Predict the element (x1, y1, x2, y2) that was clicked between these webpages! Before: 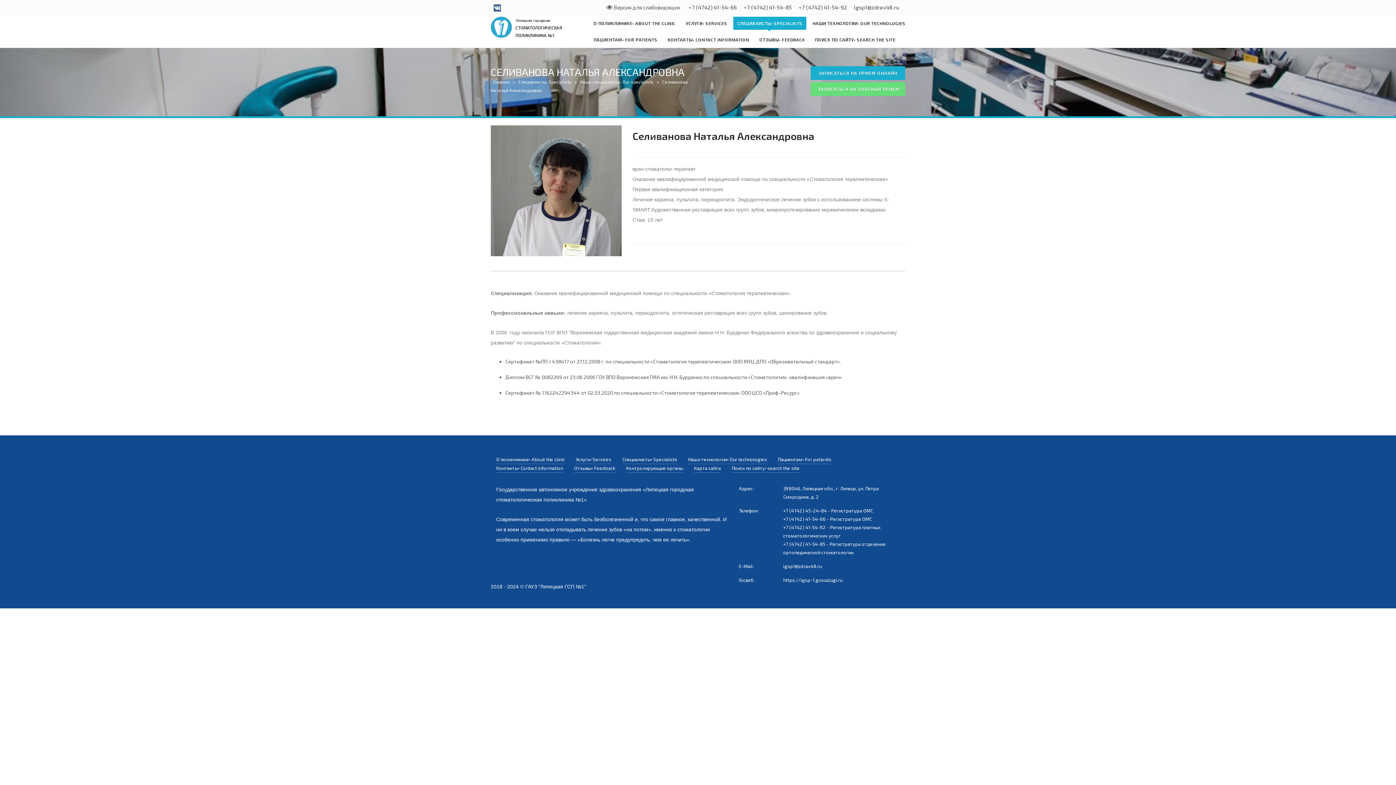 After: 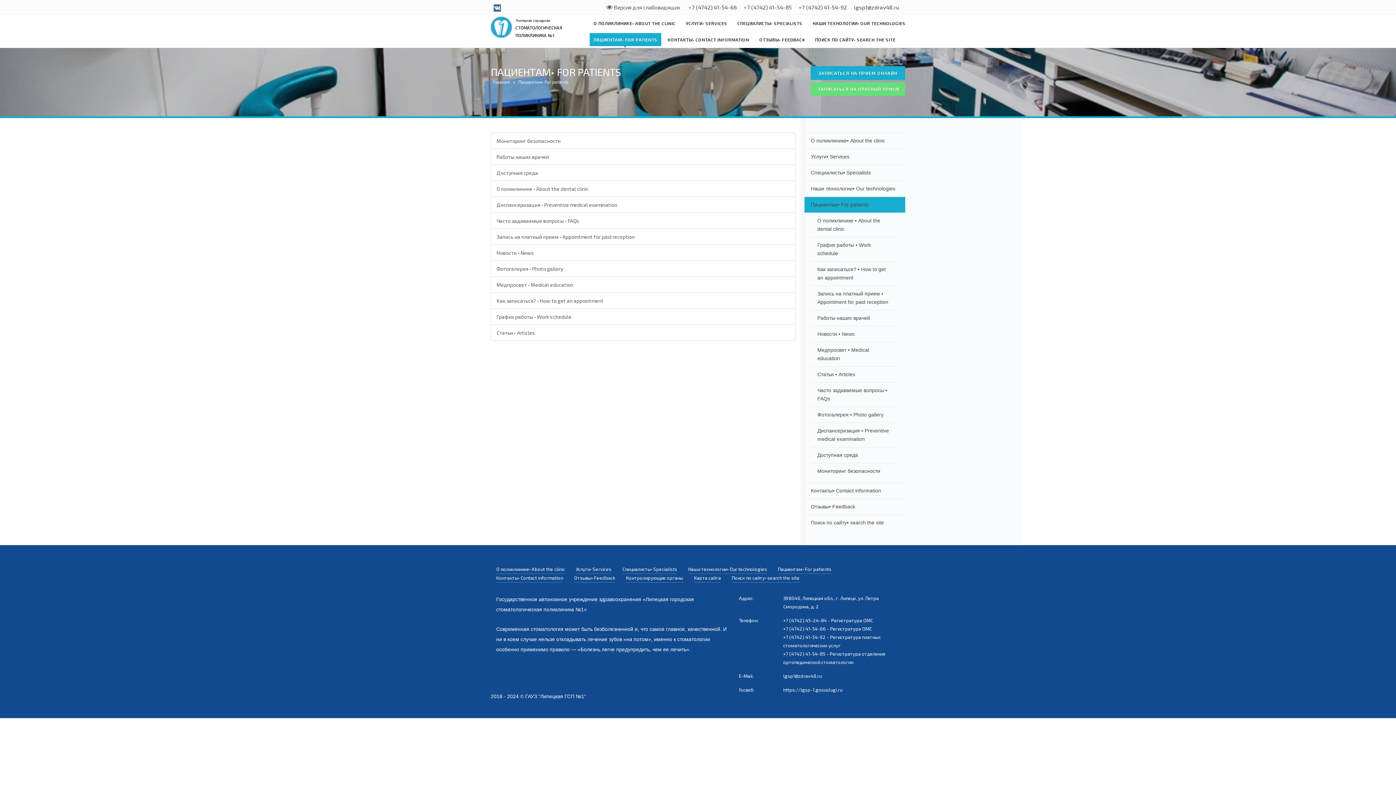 Action: bbox: (778, 455, 831, 464) label: Пациентам• For patients